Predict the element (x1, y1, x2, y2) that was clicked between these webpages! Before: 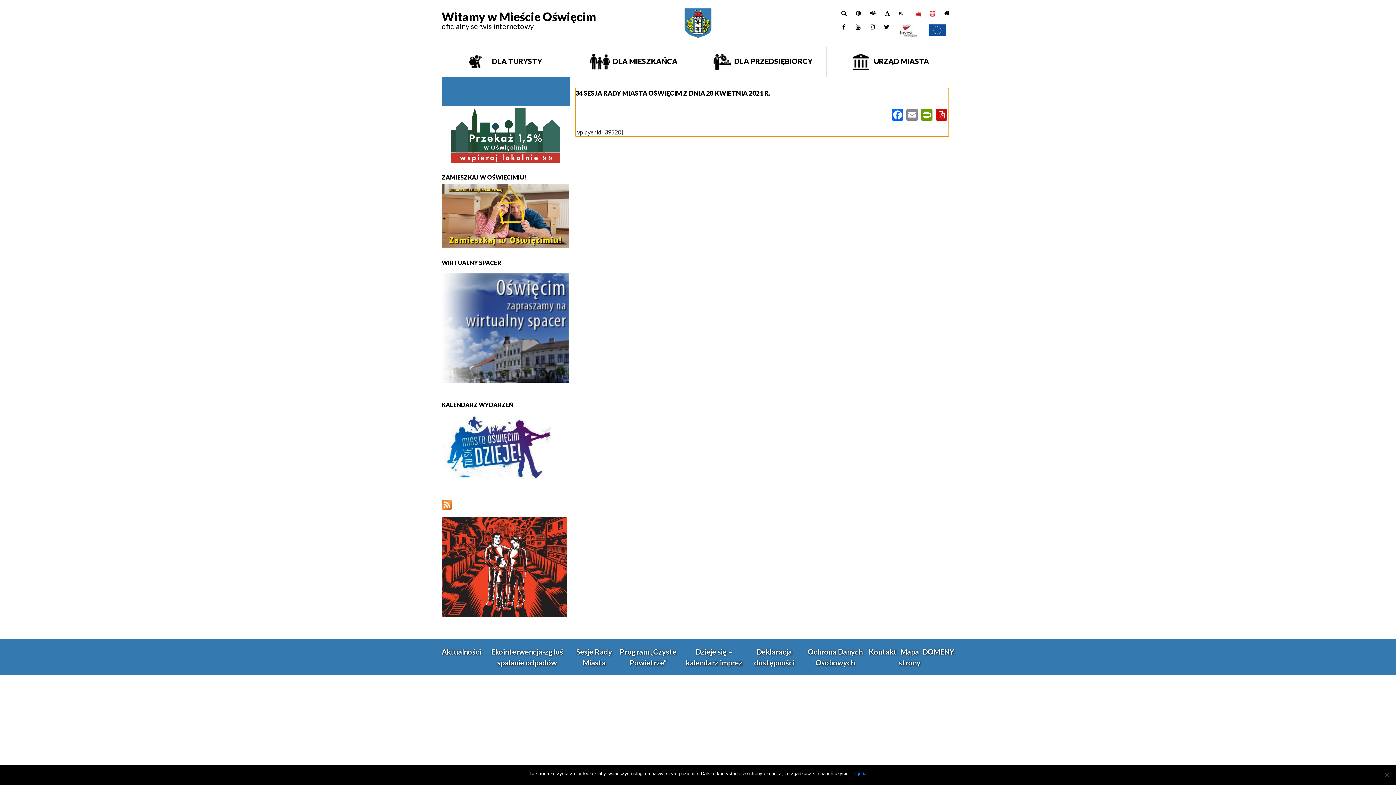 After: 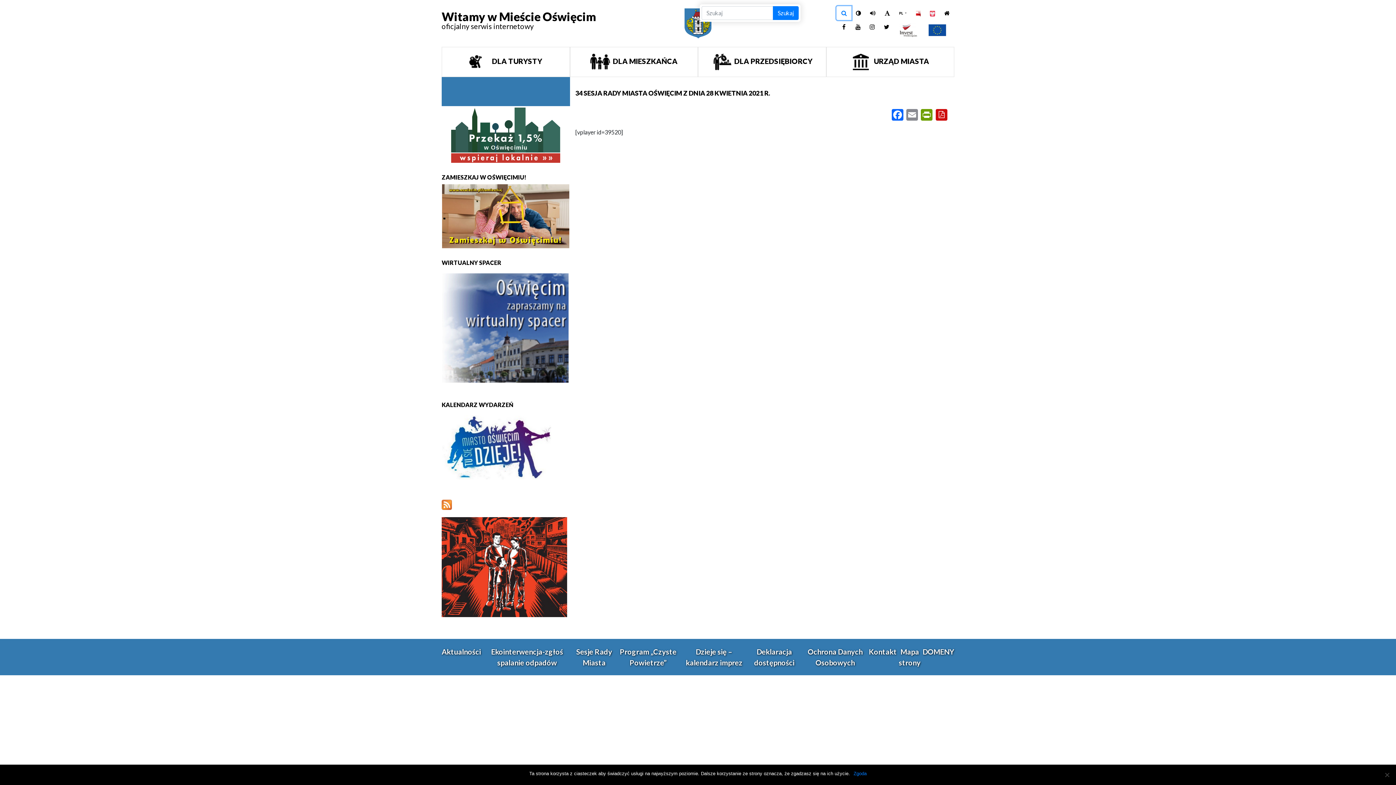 Action: bbox: (836, 6, 851, 20)